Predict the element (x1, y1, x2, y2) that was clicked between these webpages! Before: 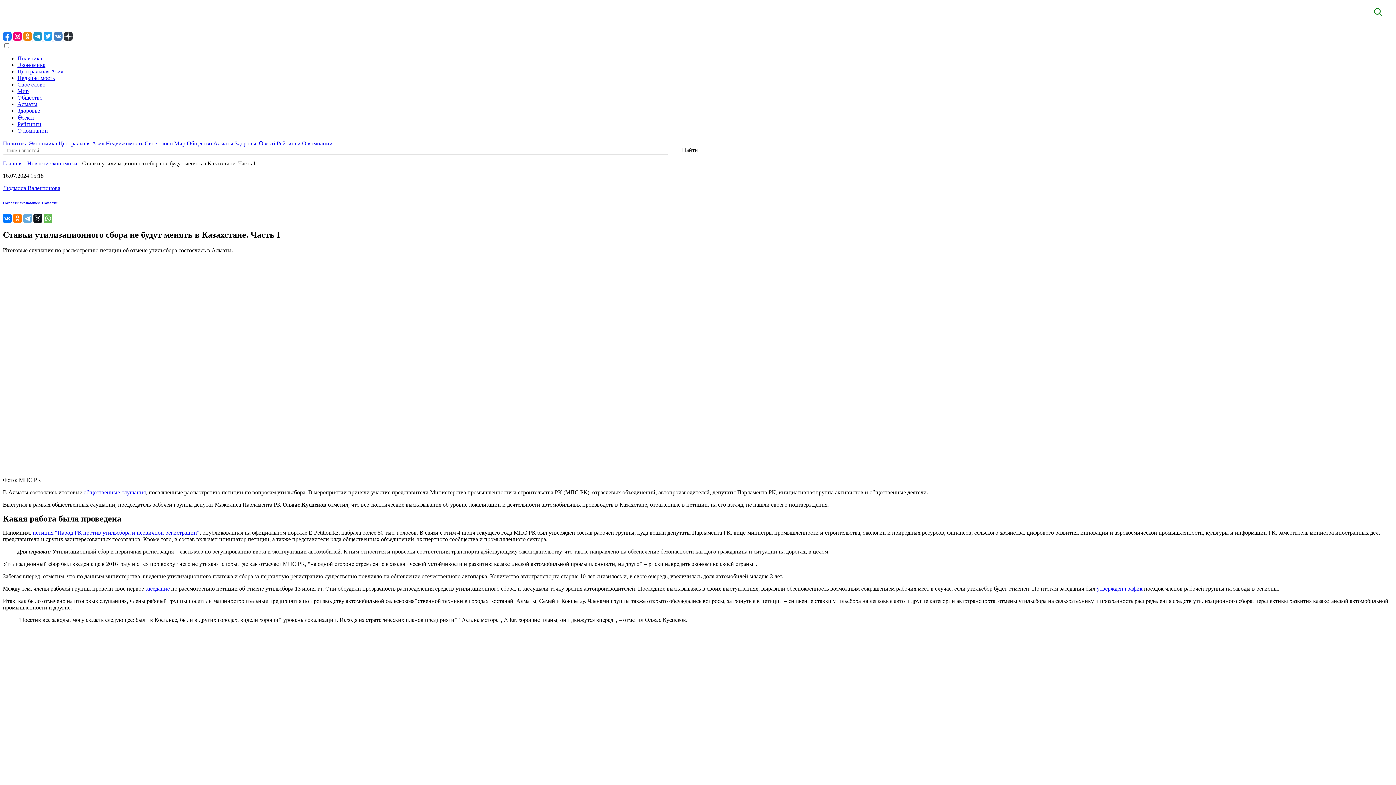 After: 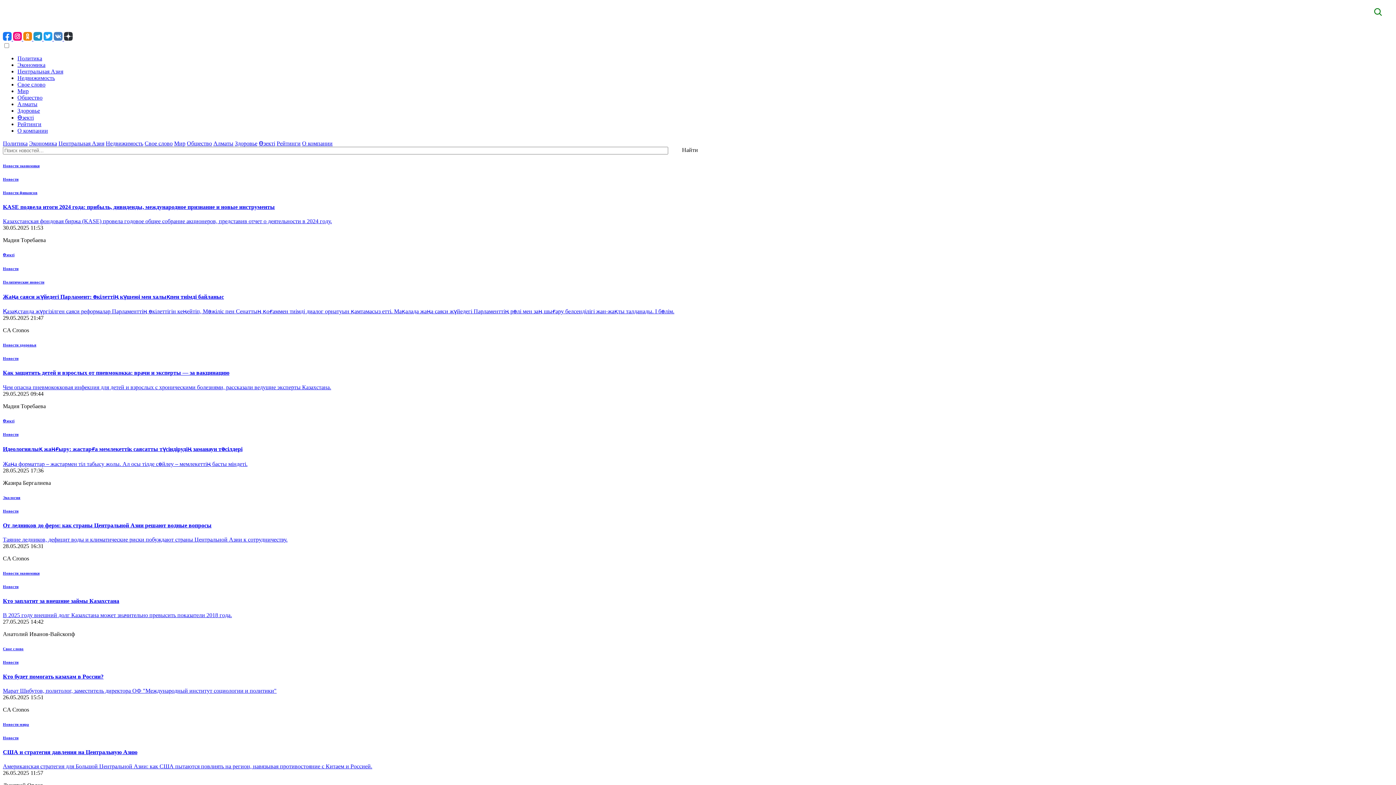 Action: bbox: (2, 25, 104, 31)